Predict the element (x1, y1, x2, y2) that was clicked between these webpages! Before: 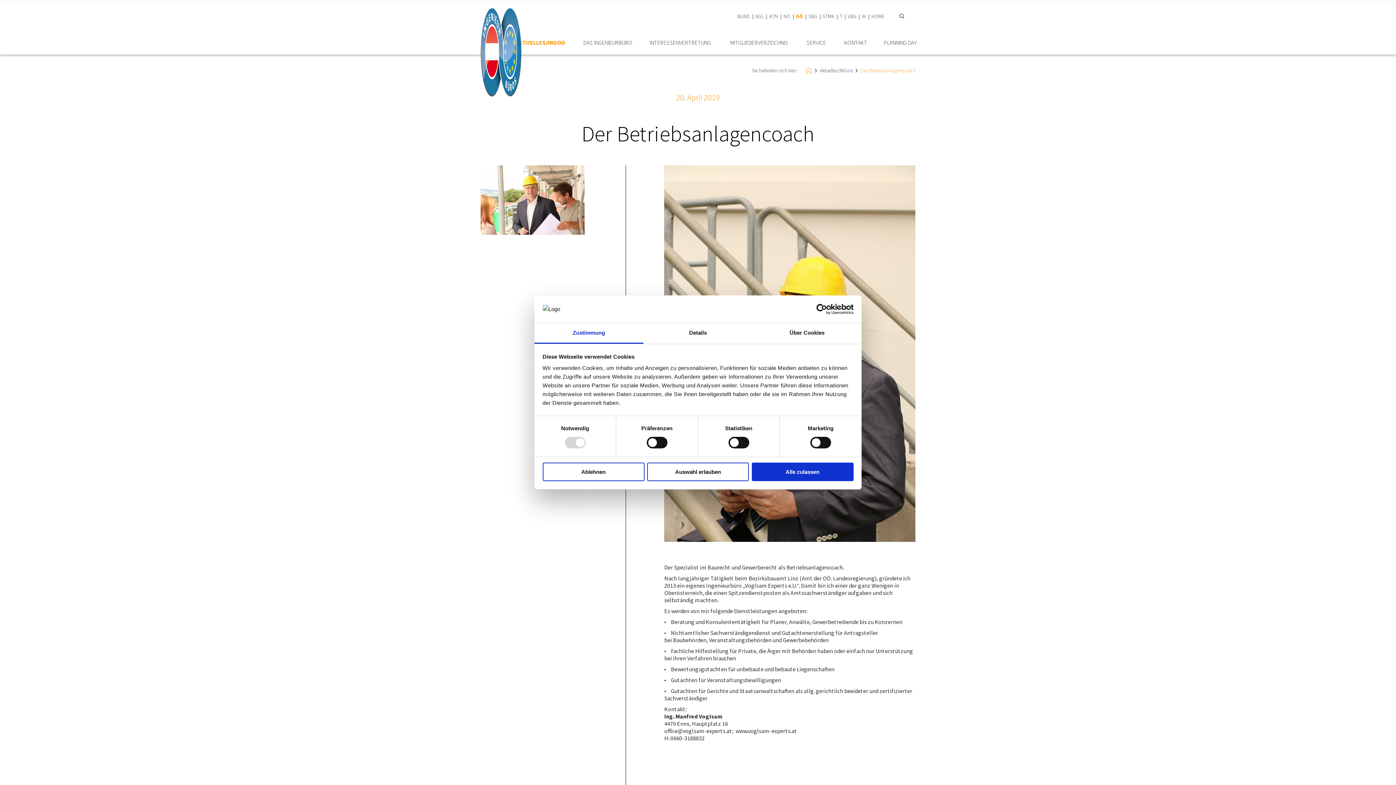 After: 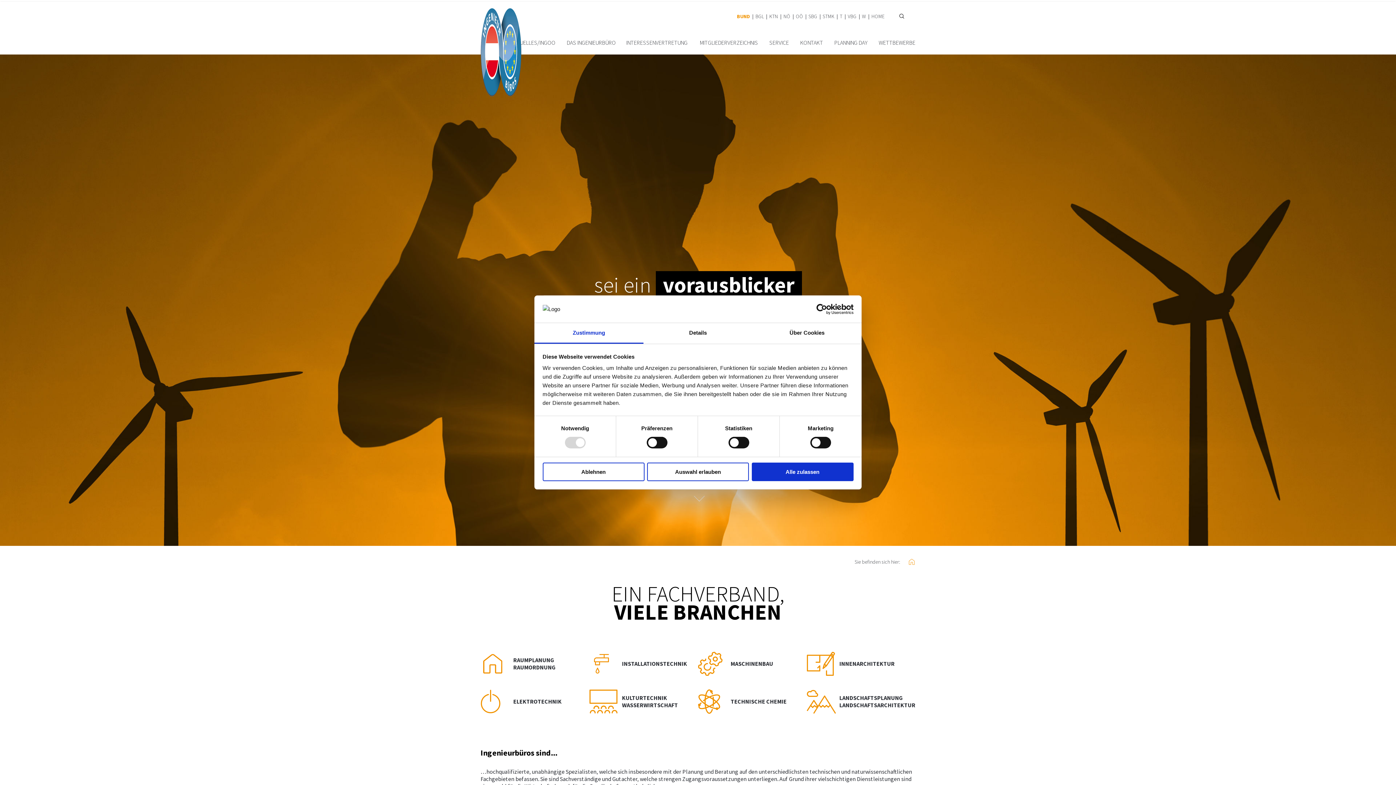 Action: label: BUND bbox: (737, 7, 753, 25)